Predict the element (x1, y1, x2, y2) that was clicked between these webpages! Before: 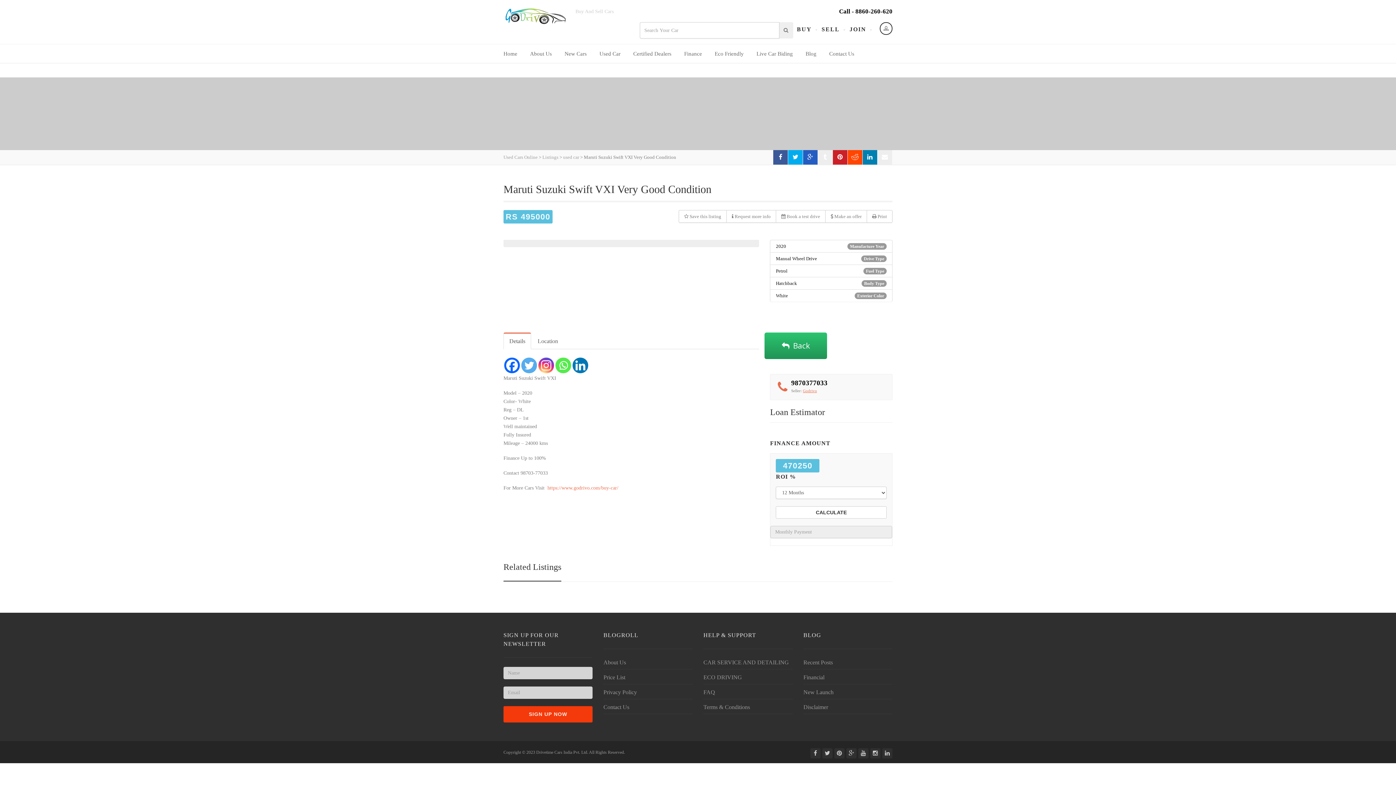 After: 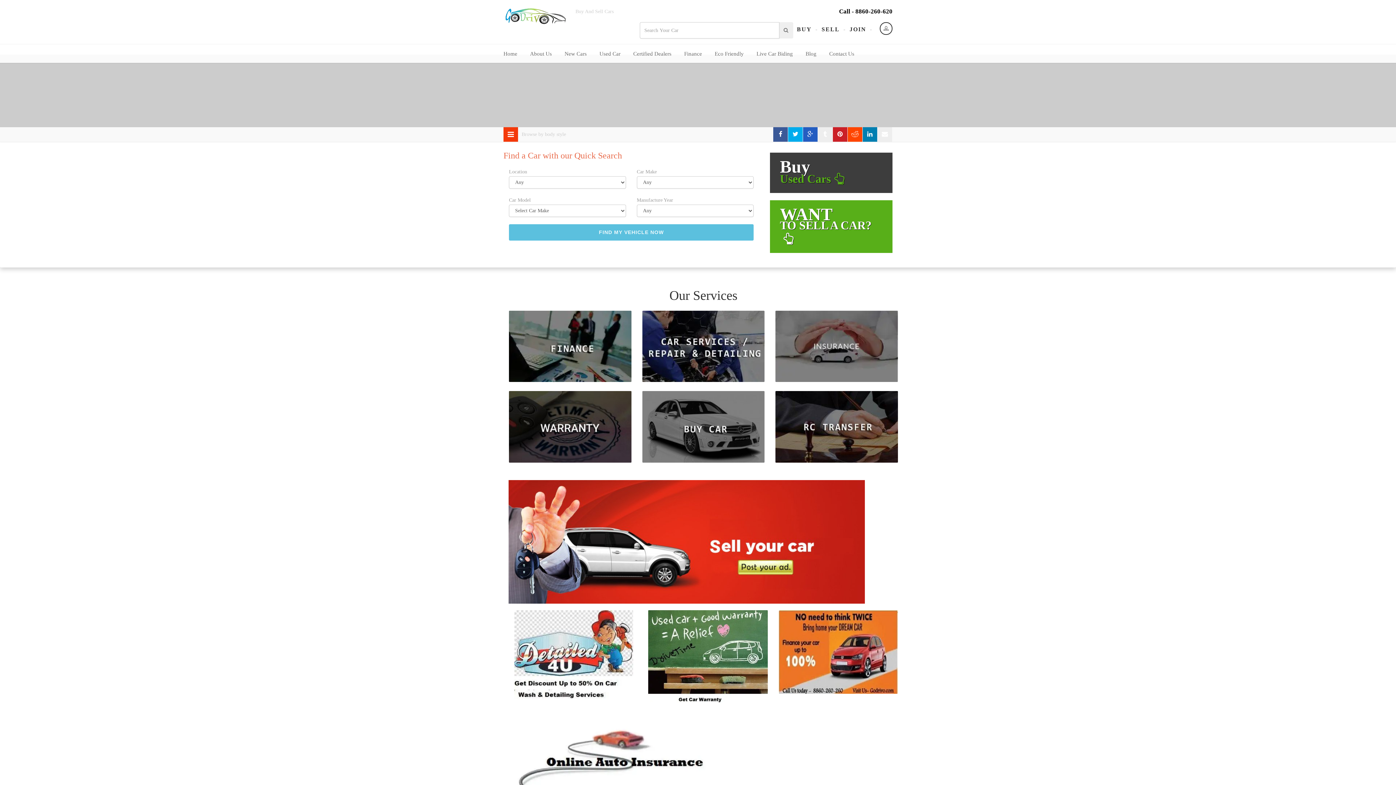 Action: bbox: (503, 7, 568, 26)